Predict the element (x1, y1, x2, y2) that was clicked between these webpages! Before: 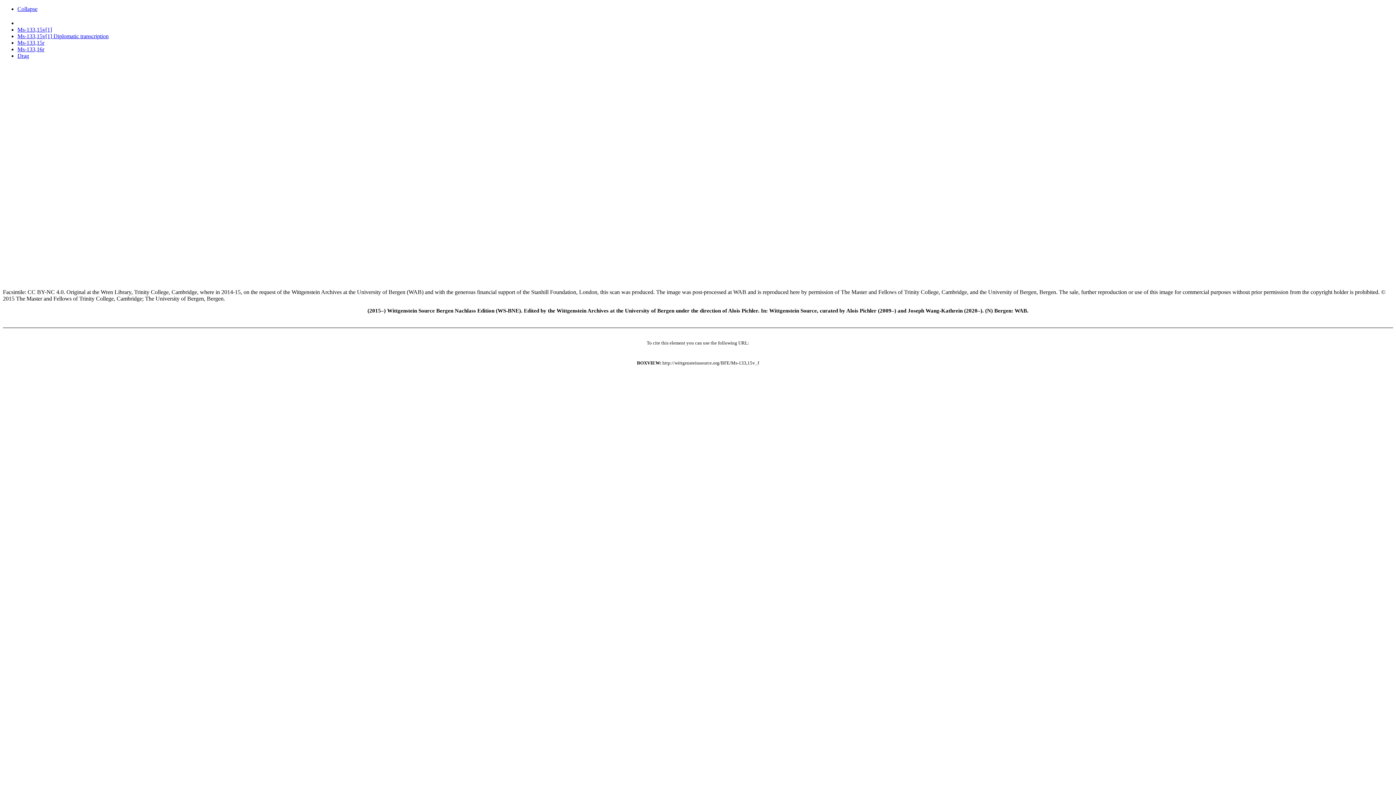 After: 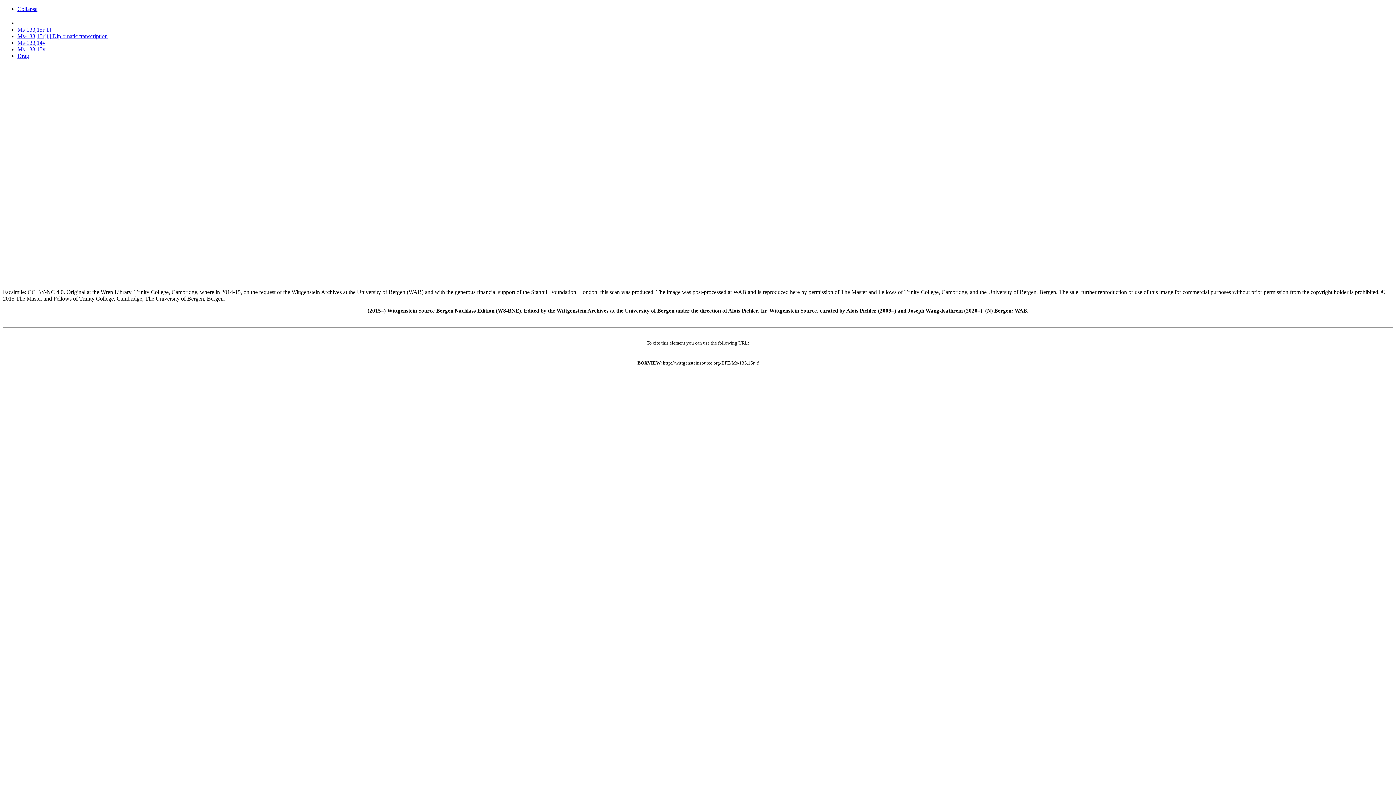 Action: bbox: (17, 39, 44, 45) label: Ms-133,15r